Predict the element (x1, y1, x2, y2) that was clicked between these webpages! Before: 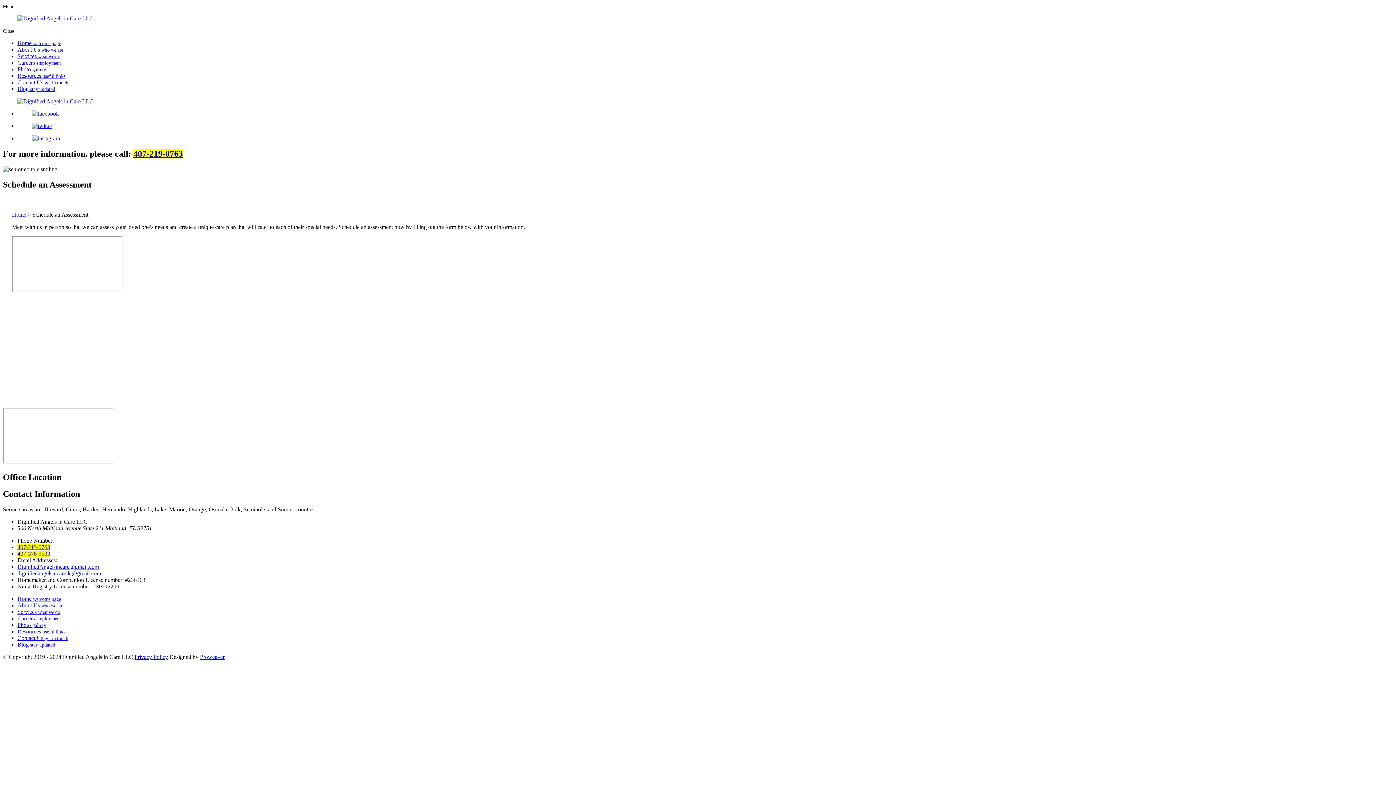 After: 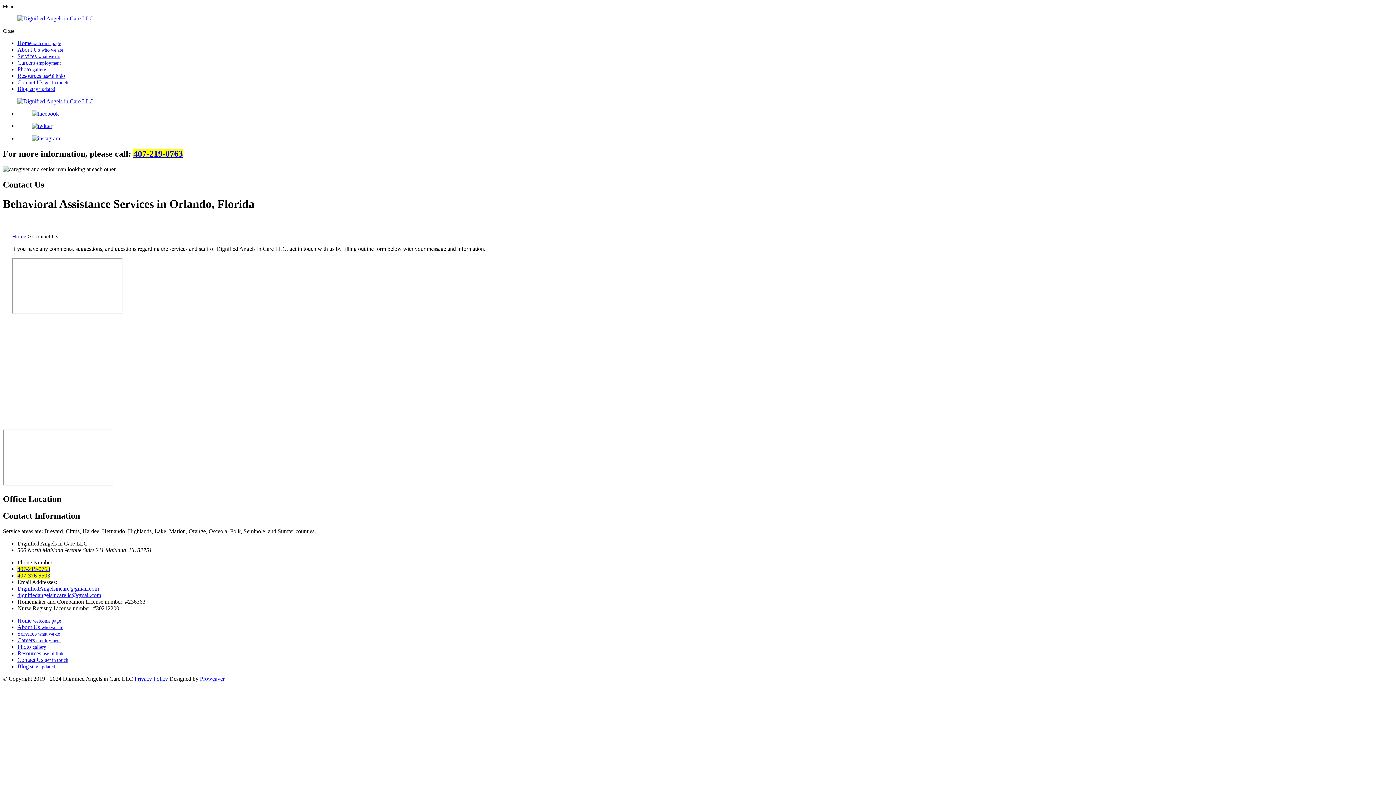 Action: bbox: (17, 635, 68, 641) label: Contact Us get in touch